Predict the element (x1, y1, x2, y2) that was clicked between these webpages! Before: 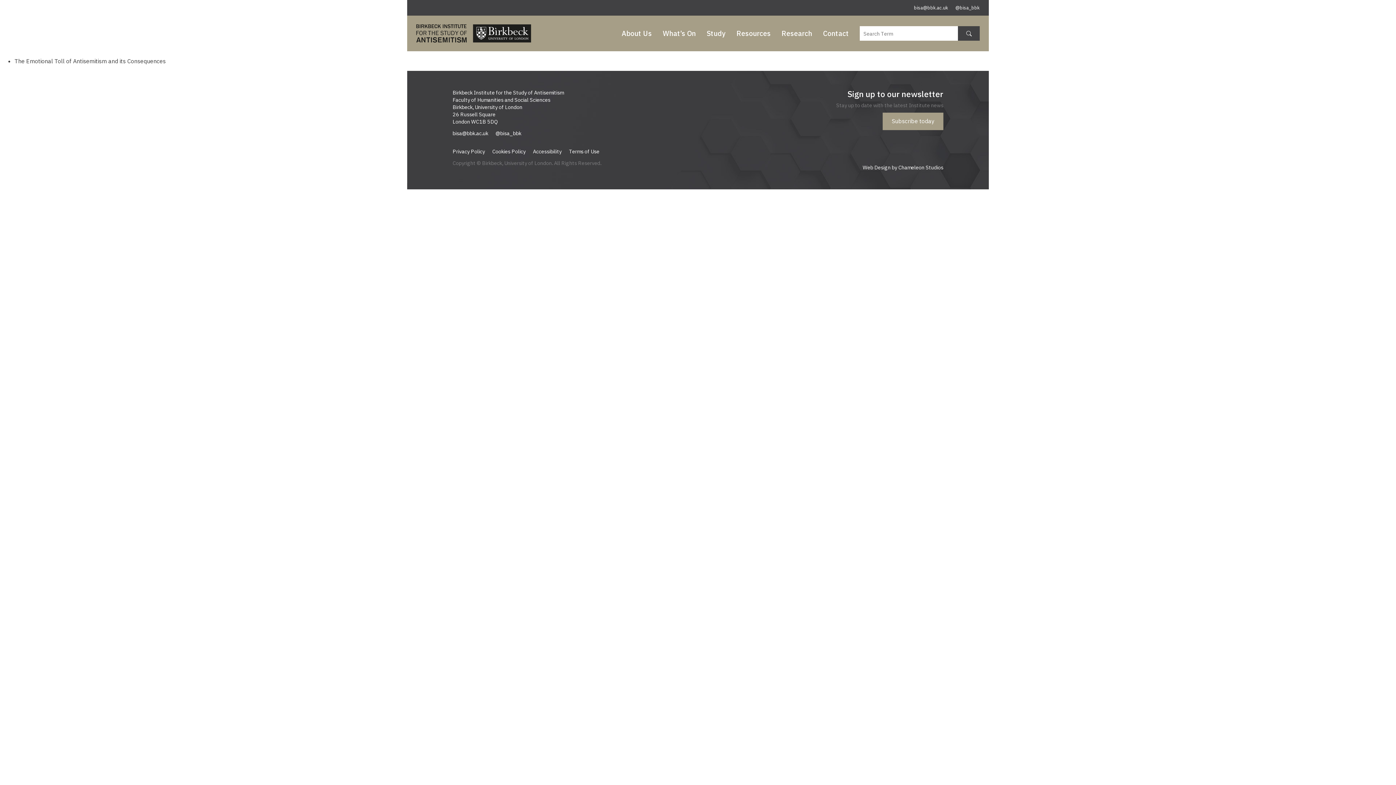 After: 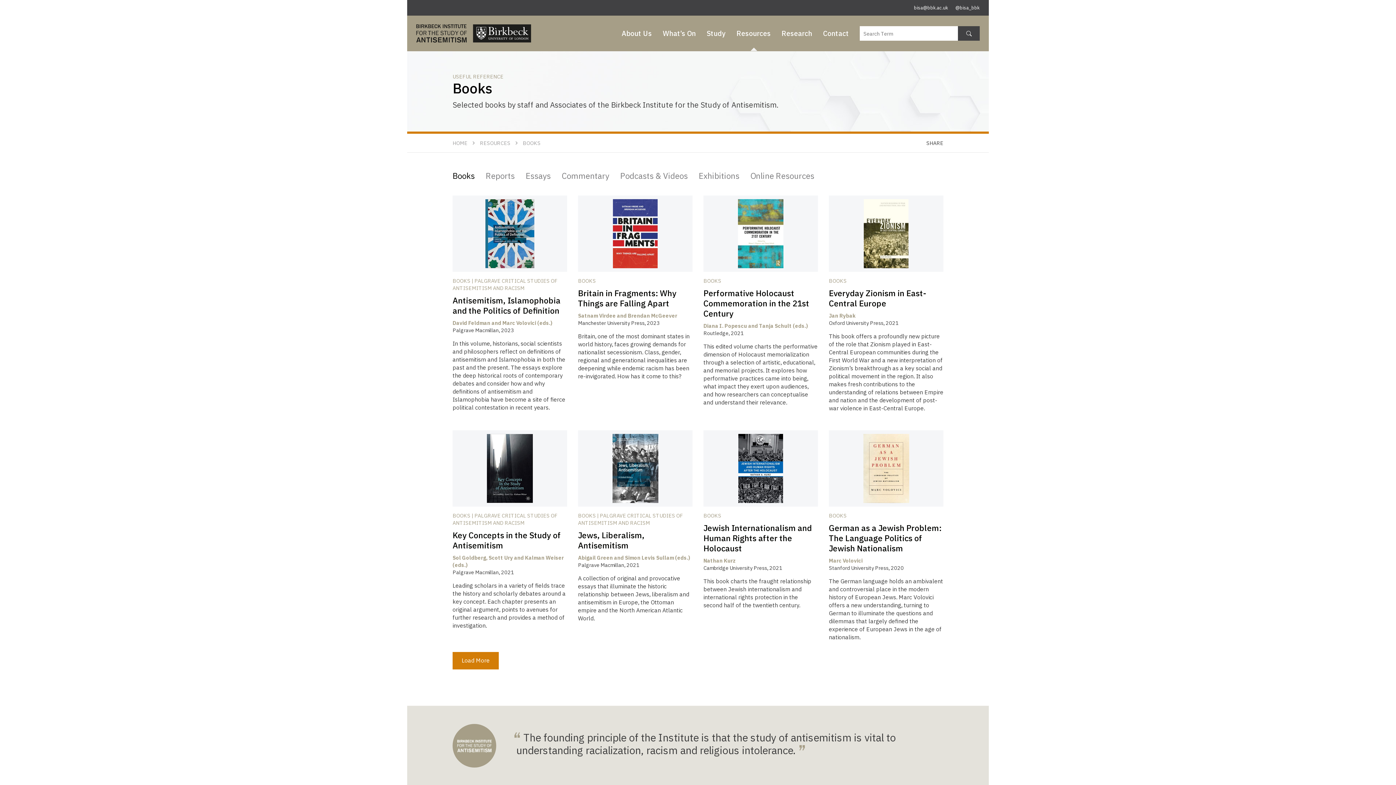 Action: bbox: (736, 28, 770, 38) label: Resources